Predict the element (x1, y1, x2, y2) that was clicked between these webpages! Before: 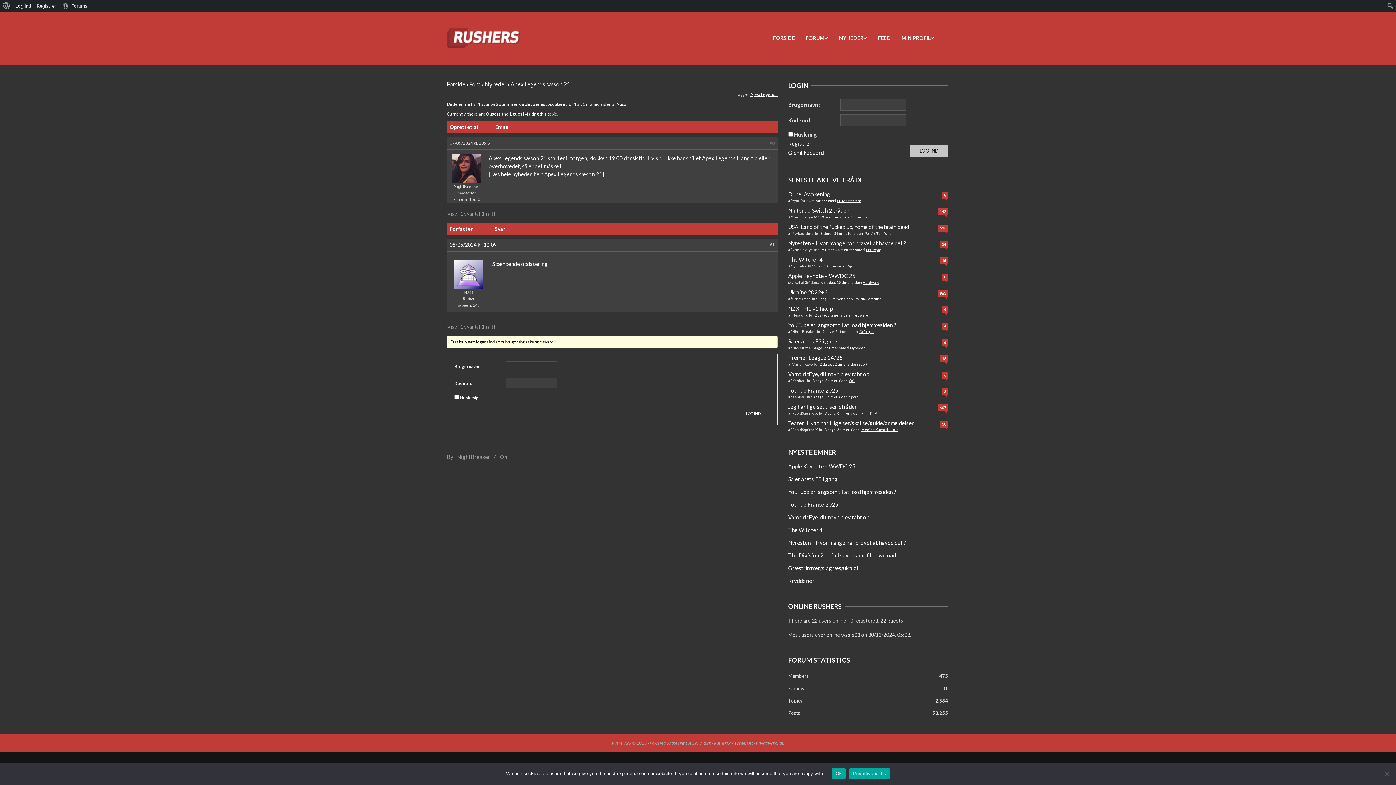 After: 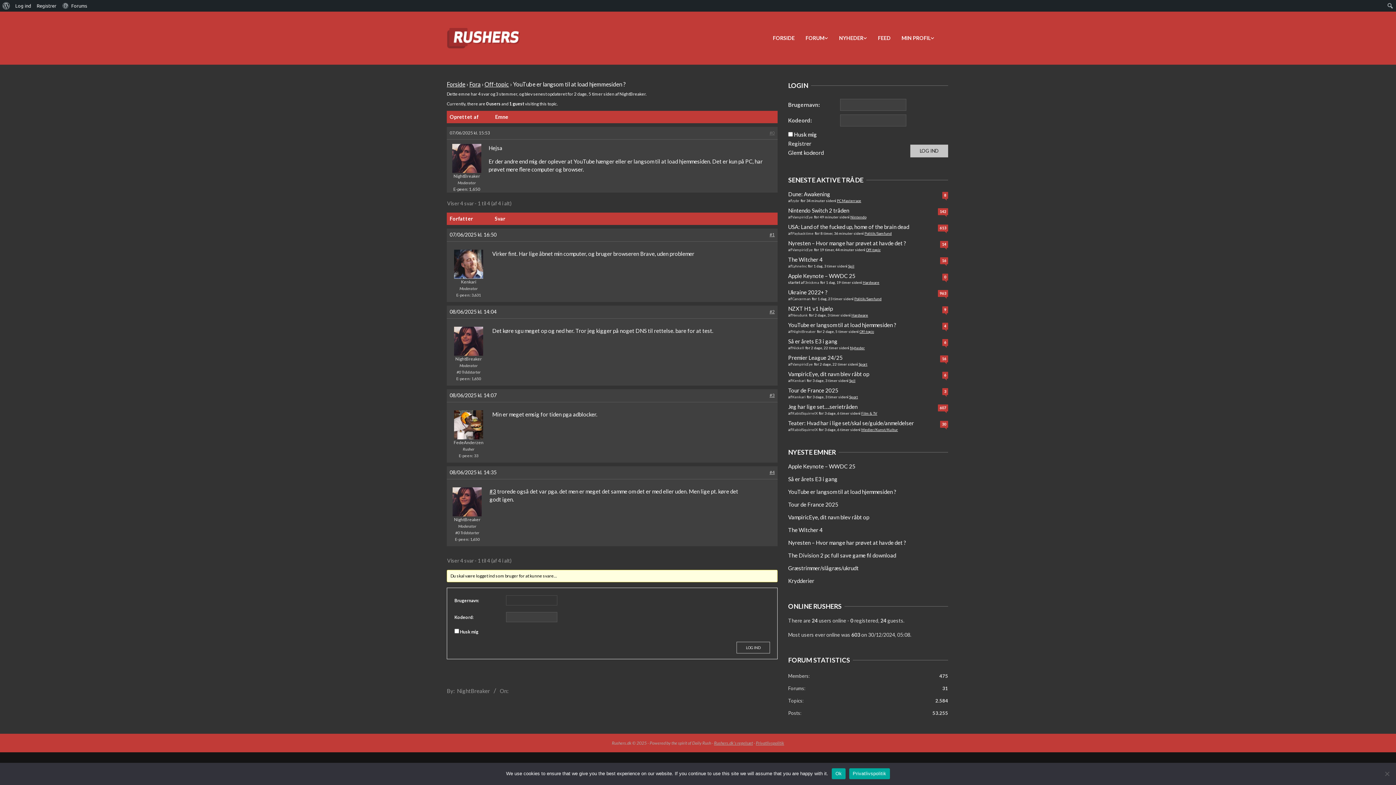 Action: label: 4 bbox: (944, 324, 946, 328)